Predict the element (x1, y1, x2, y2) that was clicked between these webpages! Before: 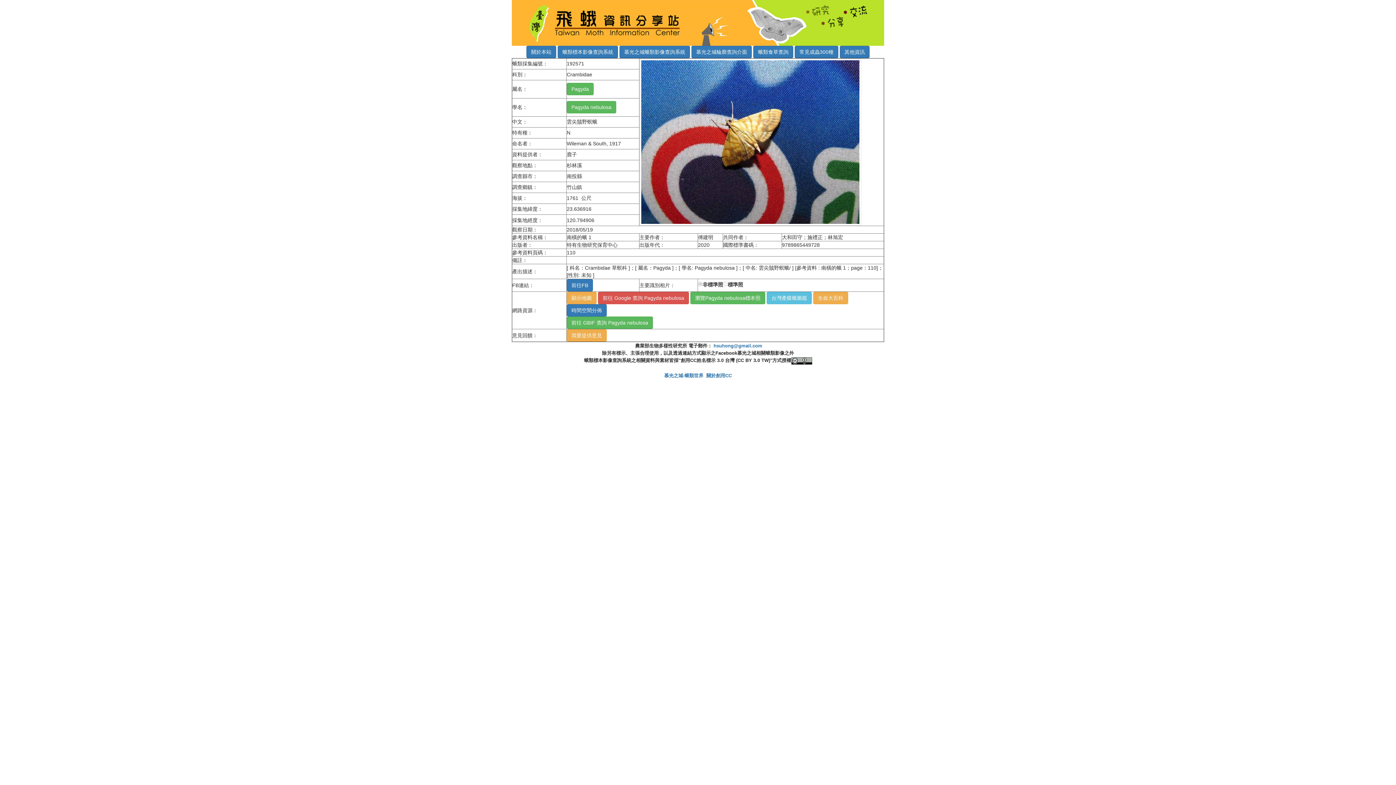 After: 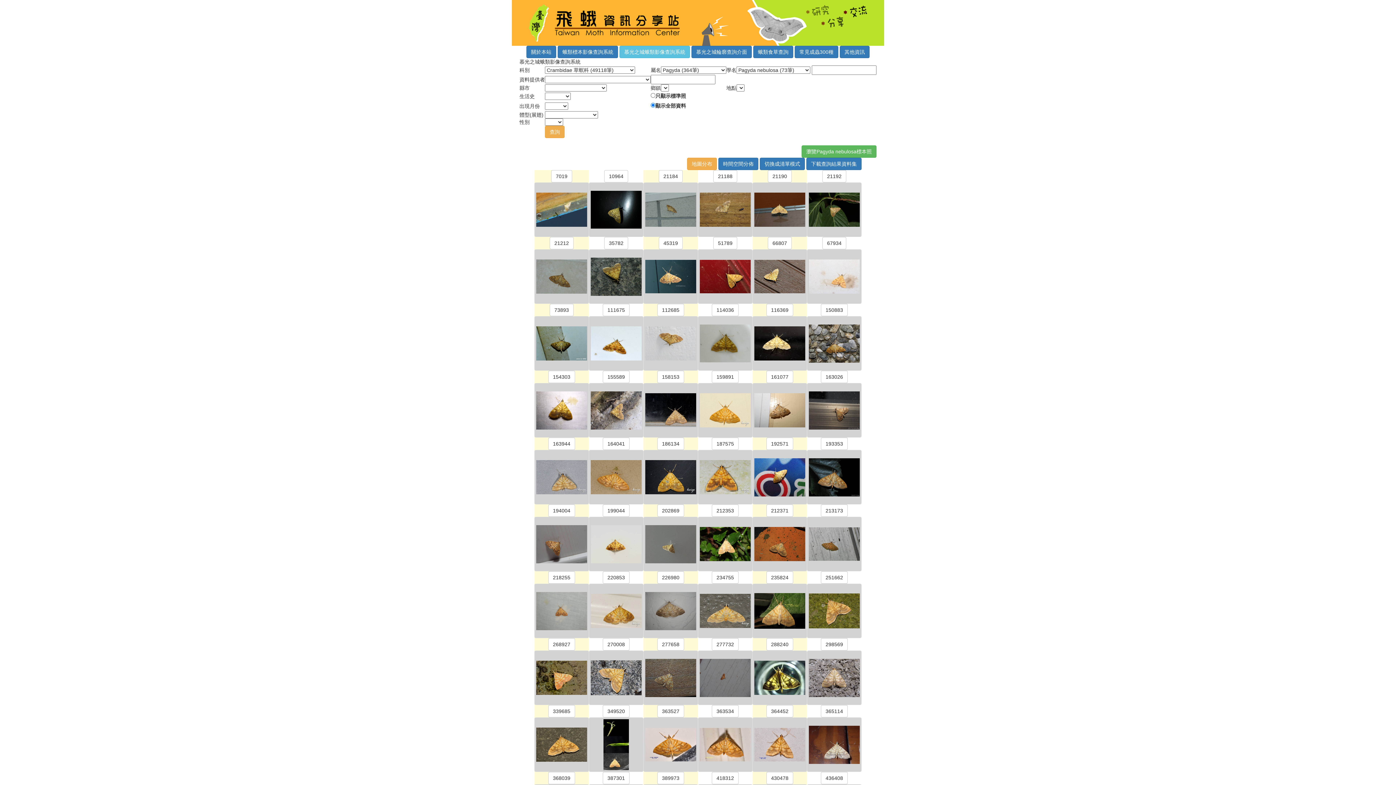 Action: bbox: (566, 101, 616, 113) label: Pagyda nebulosa